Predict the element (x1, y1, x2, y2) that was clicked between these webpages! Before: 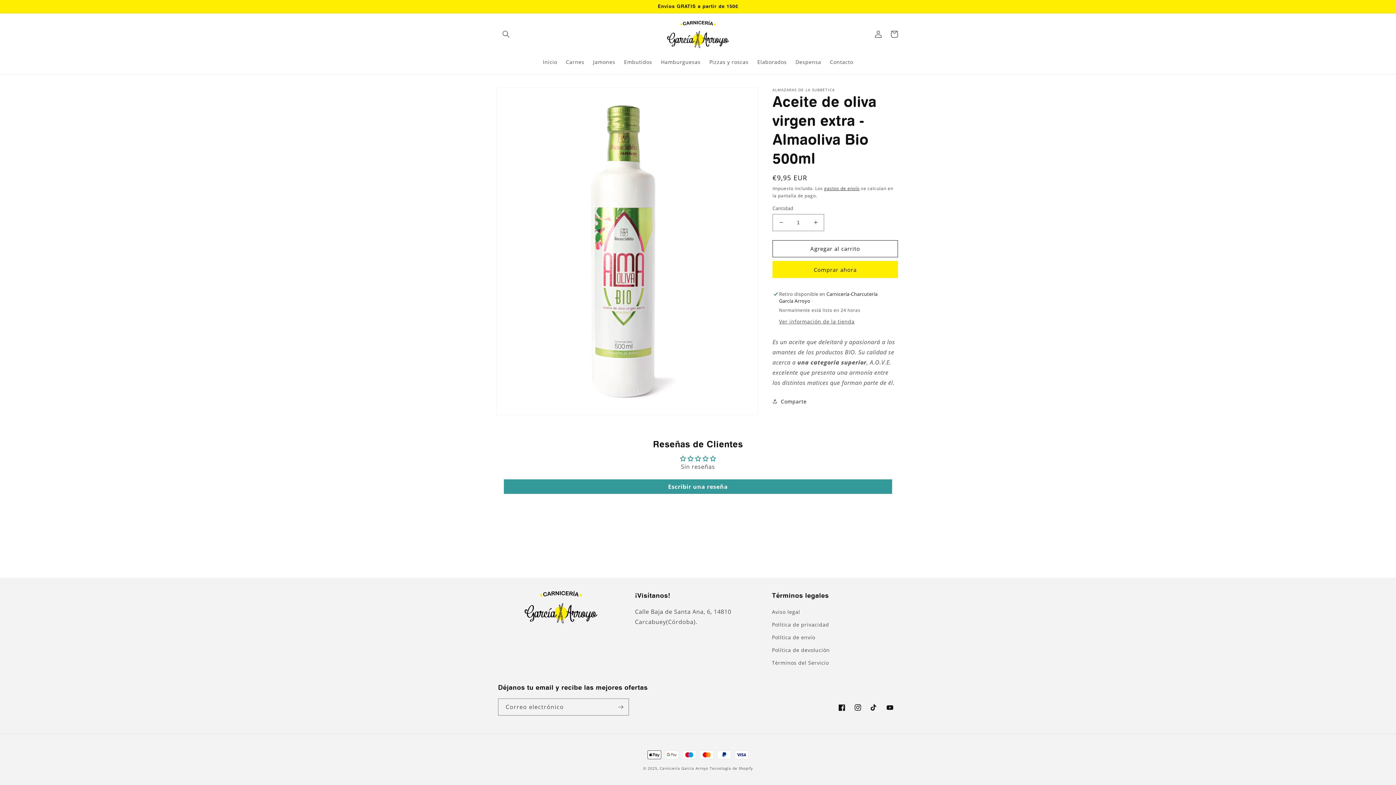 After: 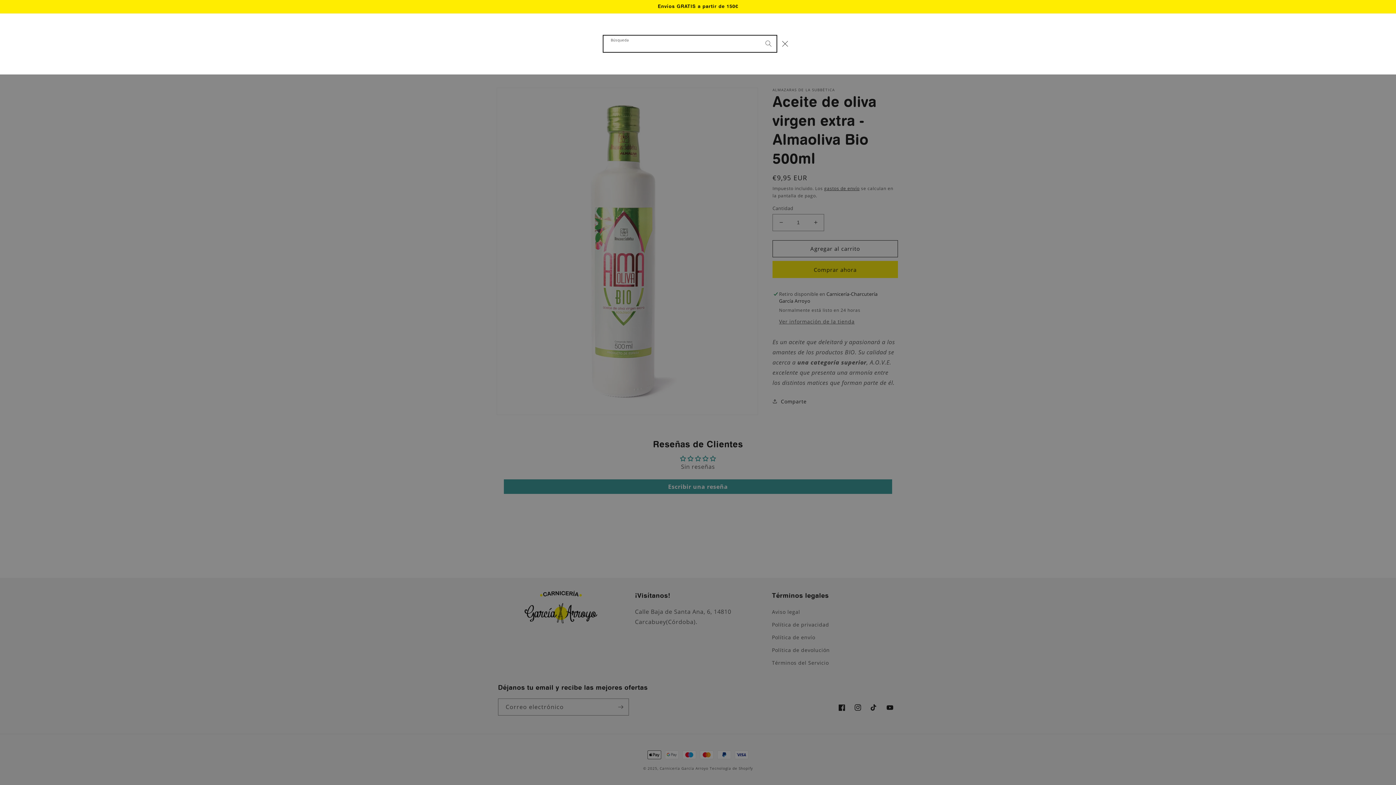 Action: label: Búsqueda bbox: (498, 26, 514, 42)